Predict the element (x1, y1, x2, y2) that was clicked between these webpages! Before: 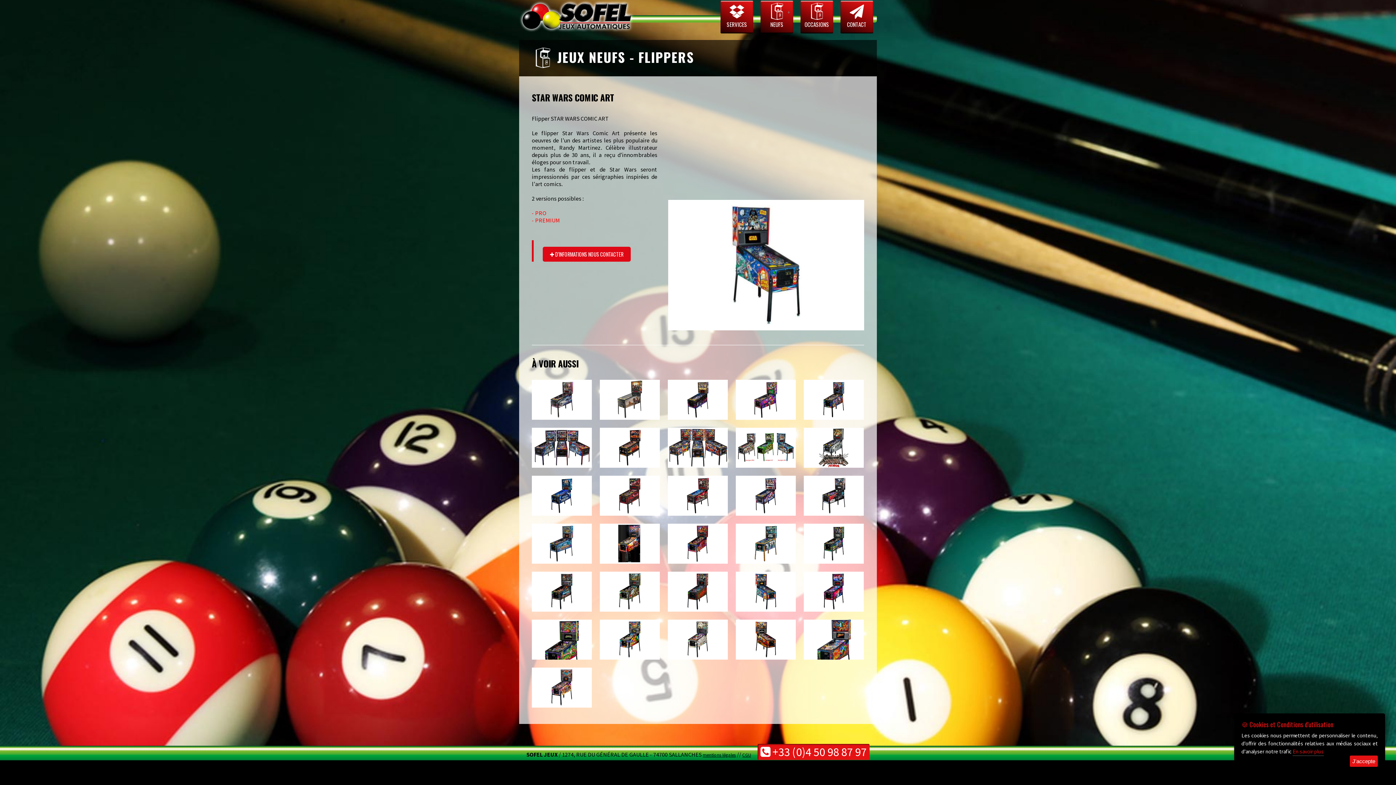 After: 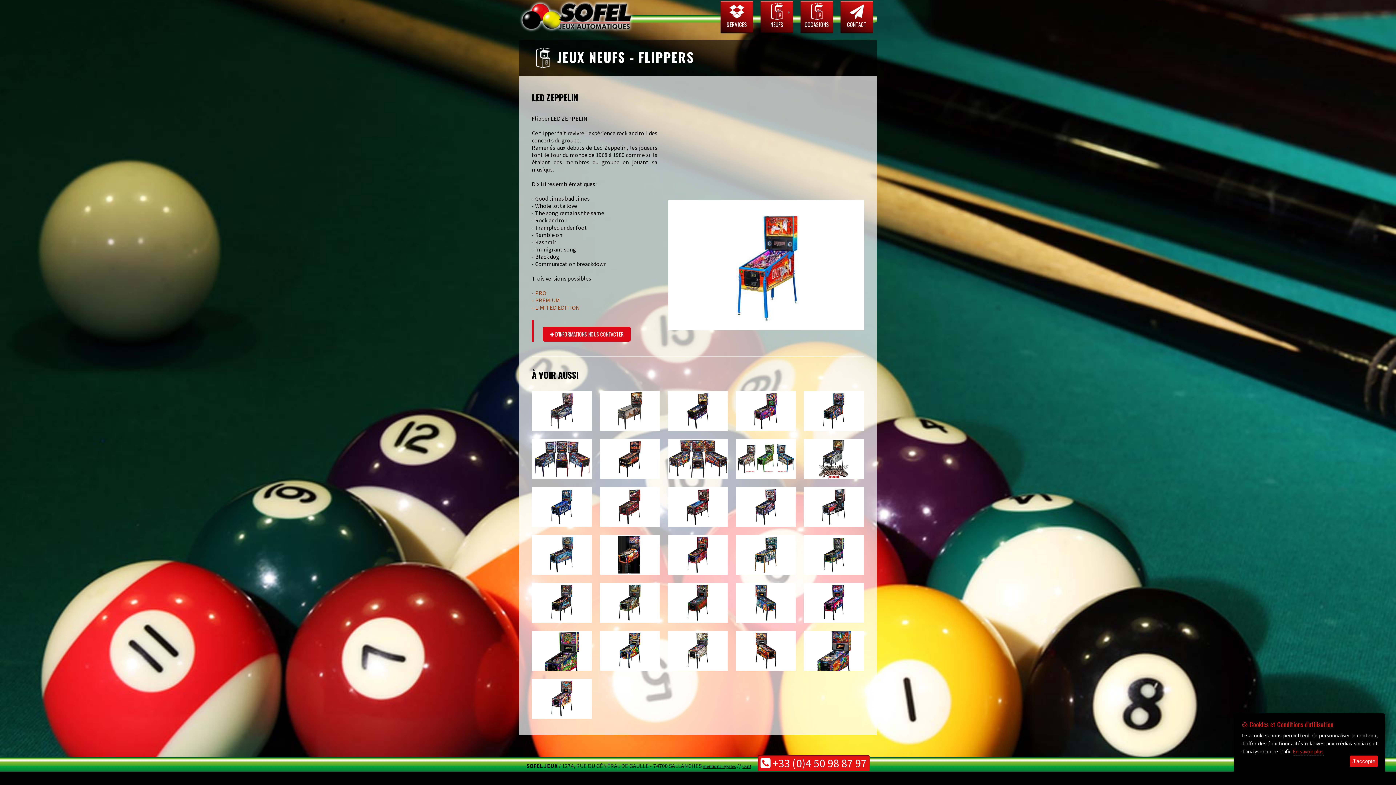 Action: label: LED ZEPPELIN bbox: (668, 620, 728, 627)